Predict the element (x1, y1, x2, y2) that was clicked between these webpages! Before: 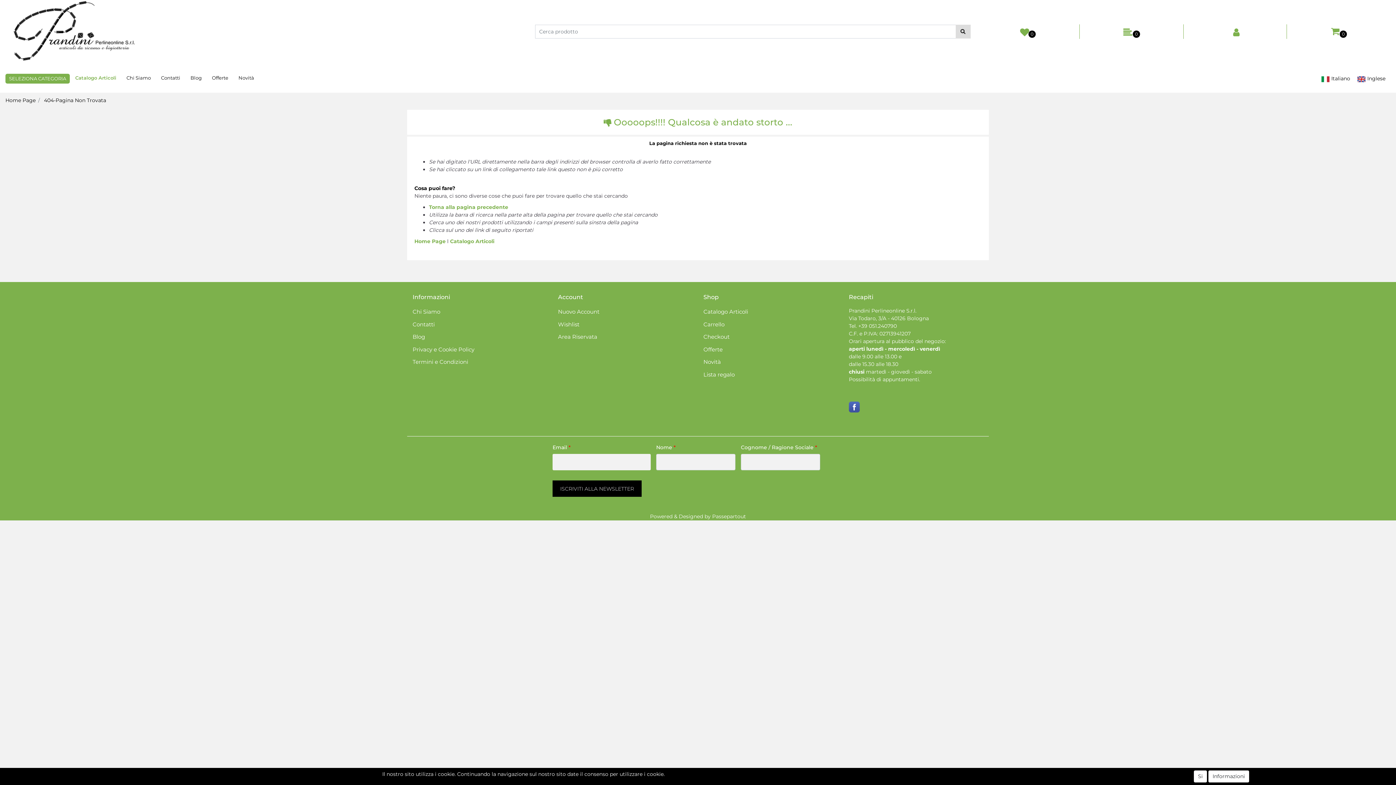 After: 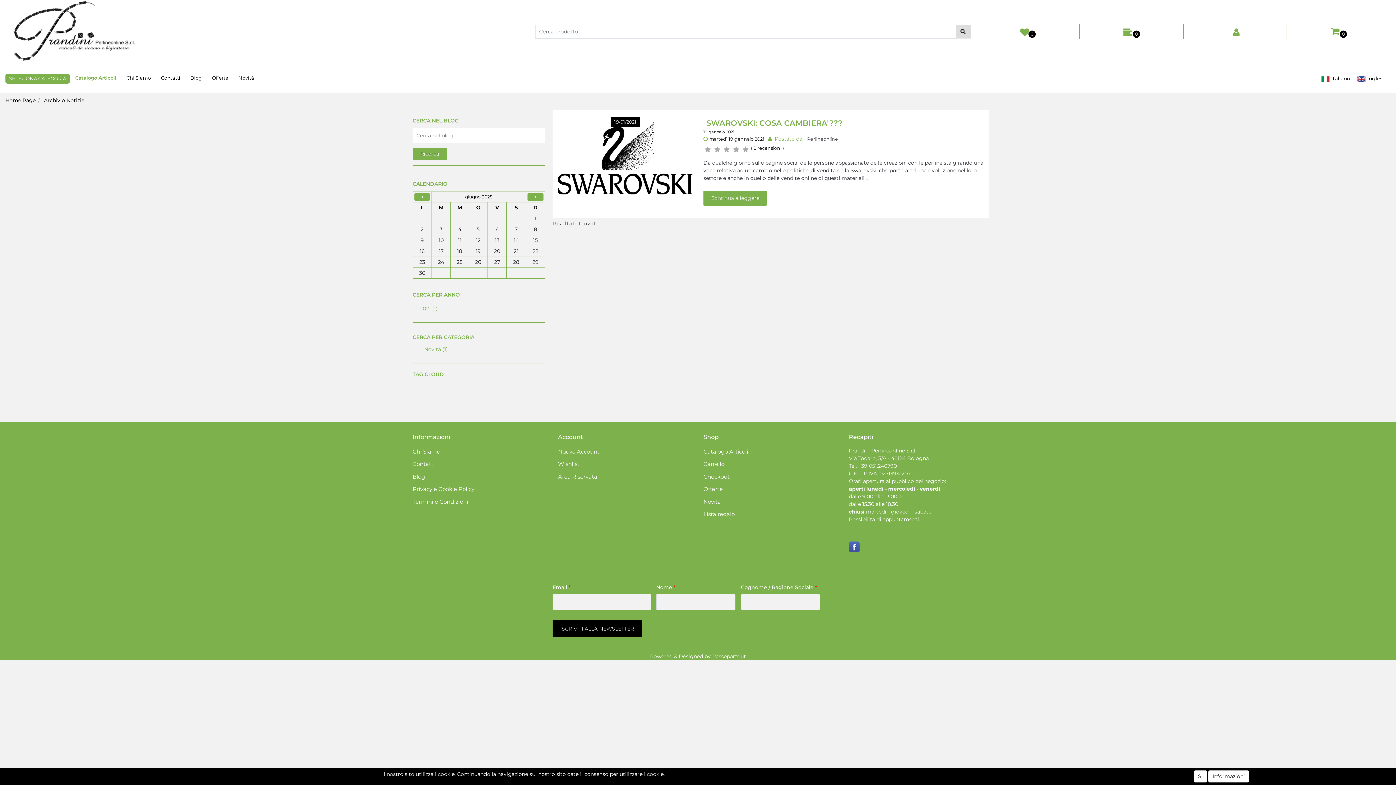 Action: label: Blog bbox: (185, 71, 206, 83)